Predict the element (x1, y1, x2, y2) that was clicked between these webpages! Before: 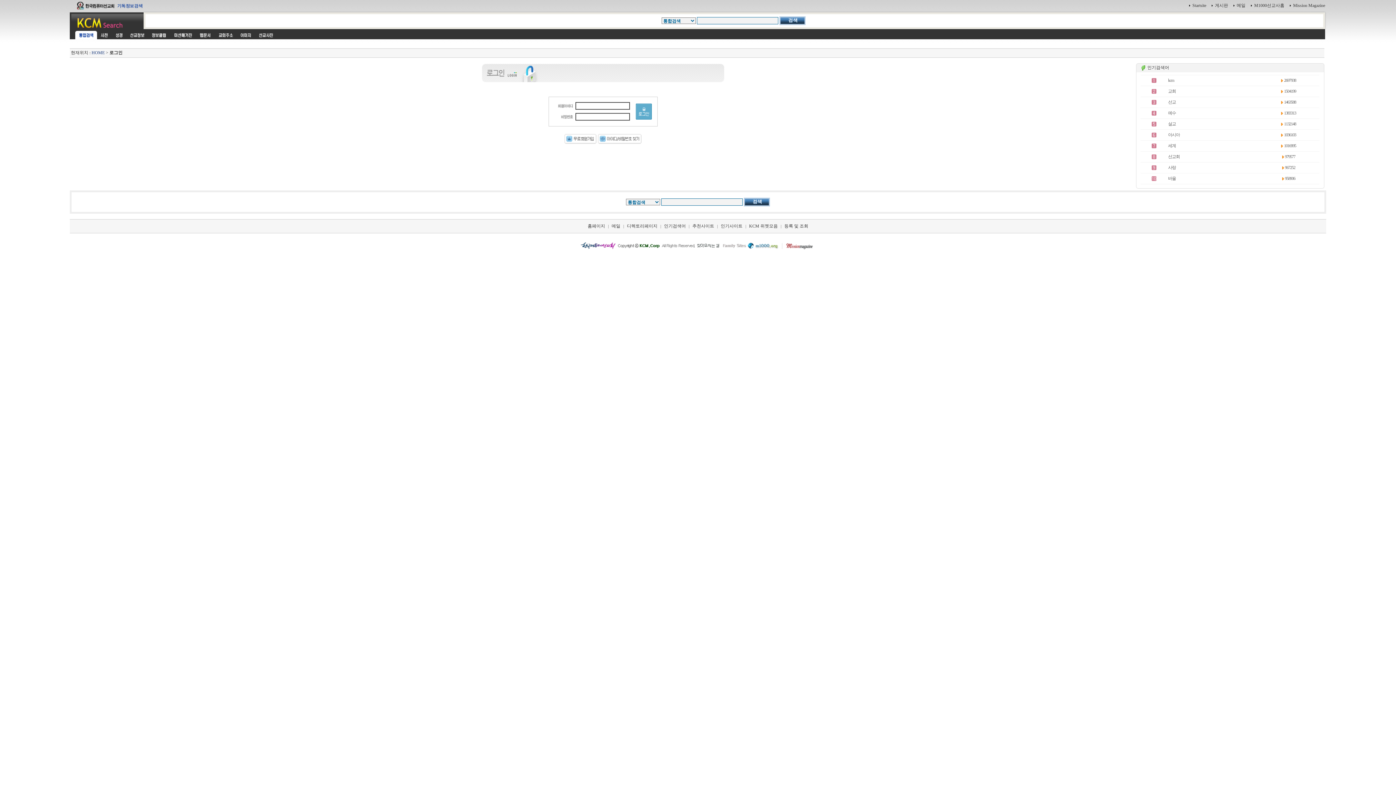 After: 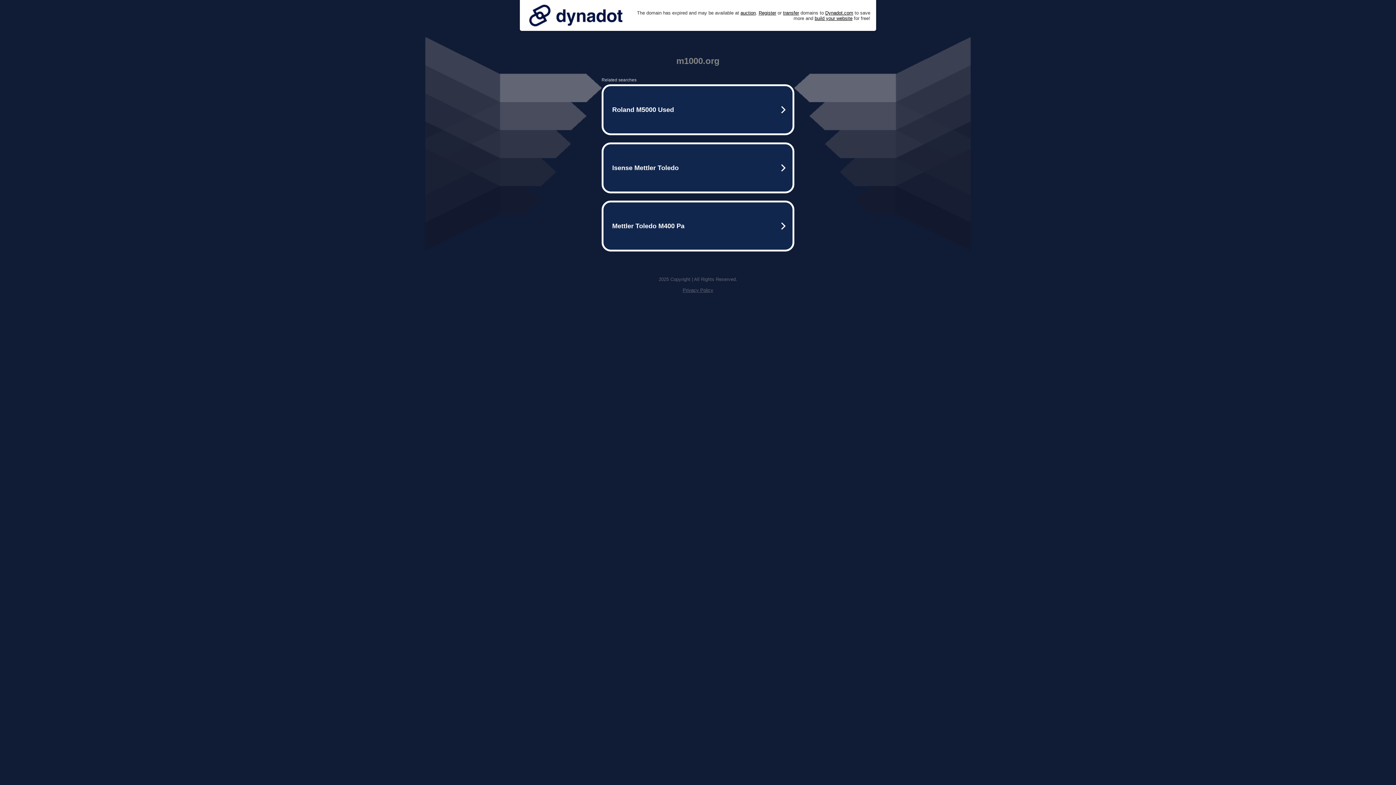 Action: bbox: (1254, 2, 1284, 8) label: M1000선교사홈